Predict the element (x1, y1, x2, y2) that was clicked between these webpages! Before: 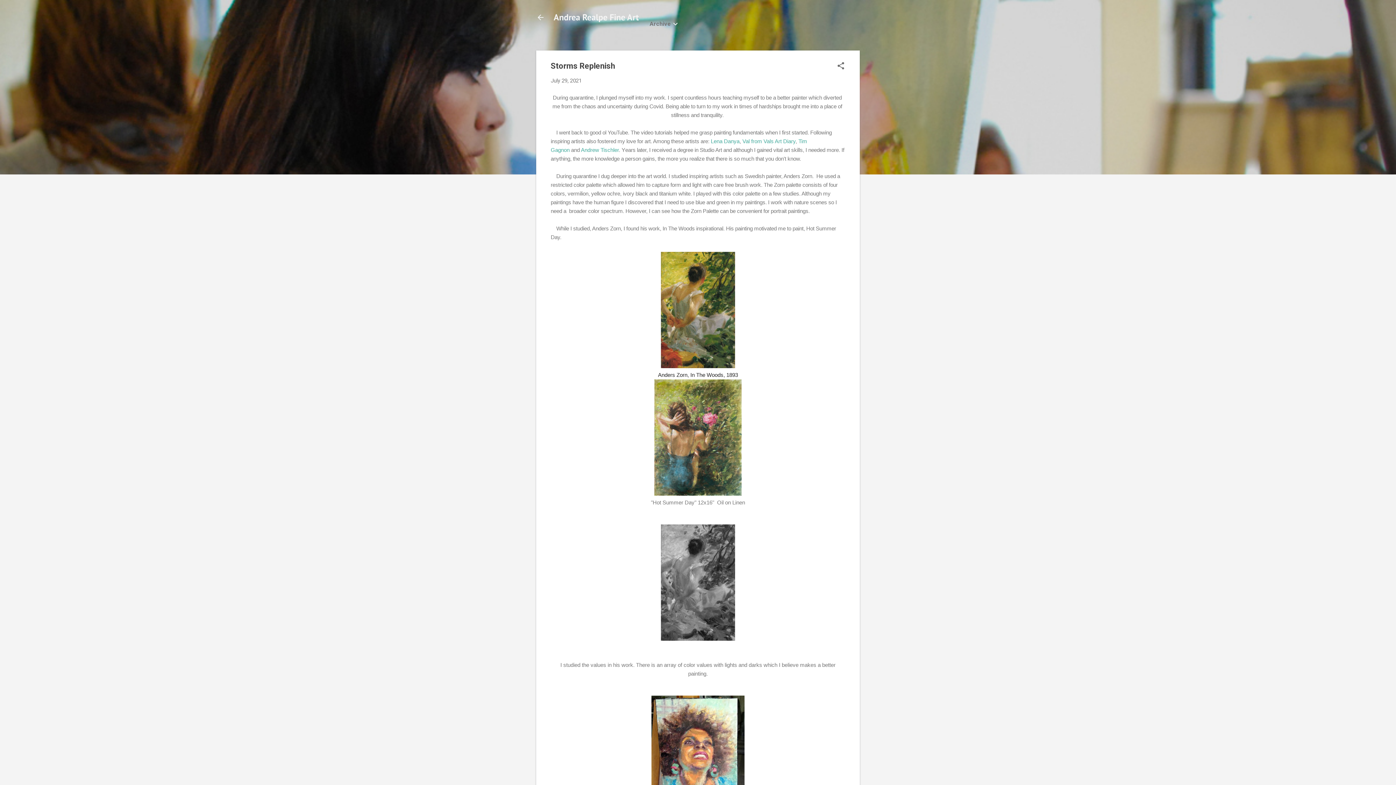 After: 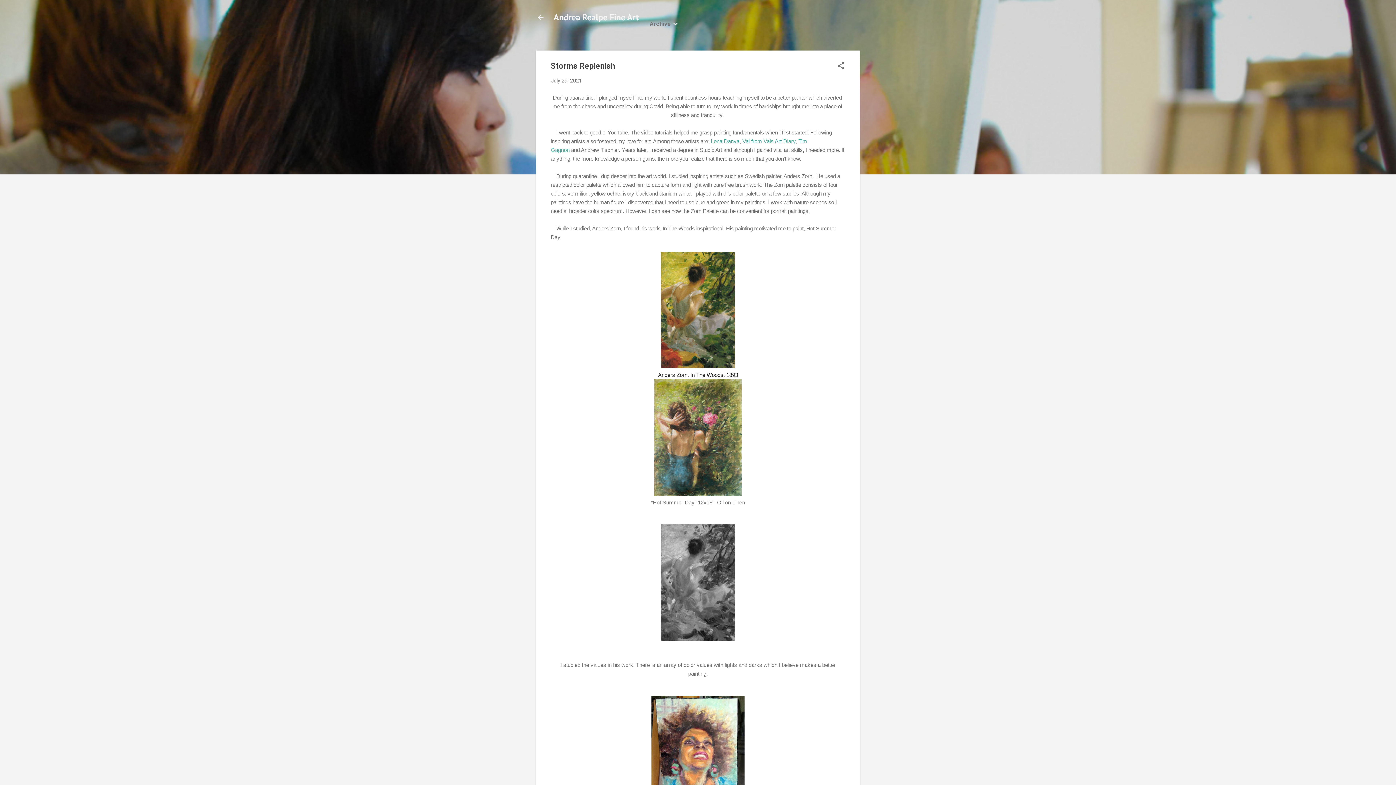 Action: bbox: (581, 146, 618, 152) label: Andrew Tischler